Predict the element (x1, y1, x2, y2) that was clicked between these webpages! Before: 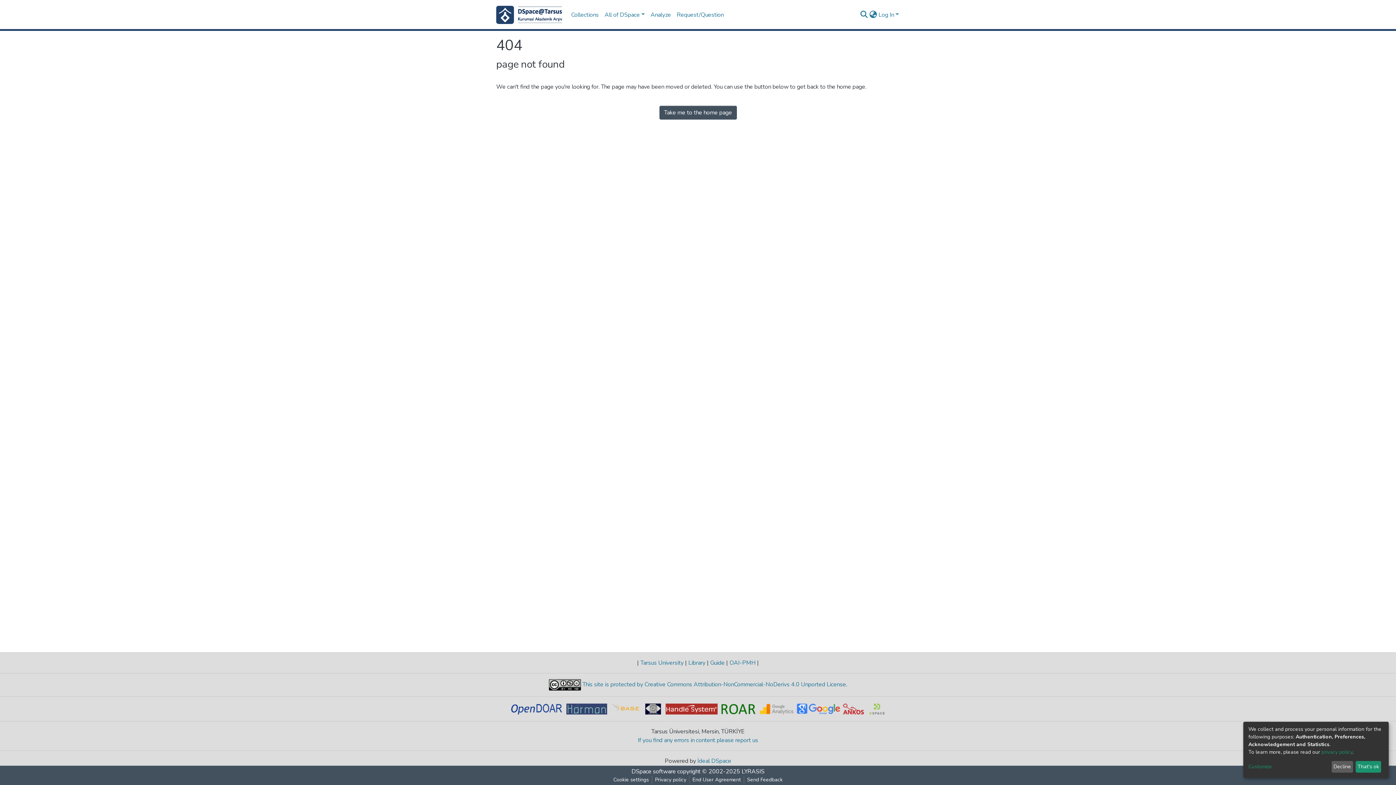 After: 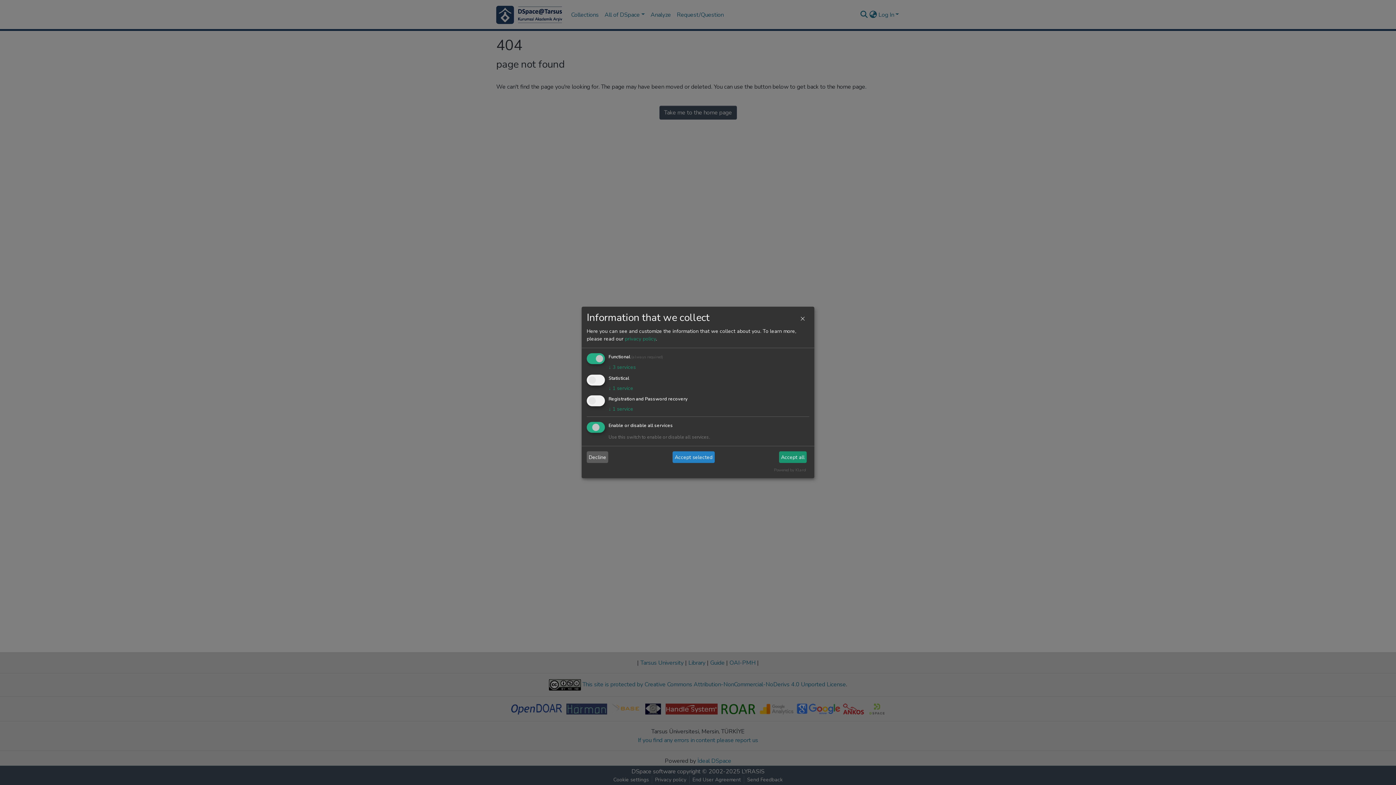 Action: bbox: (1248, 763, 1329, 771) label: Customize